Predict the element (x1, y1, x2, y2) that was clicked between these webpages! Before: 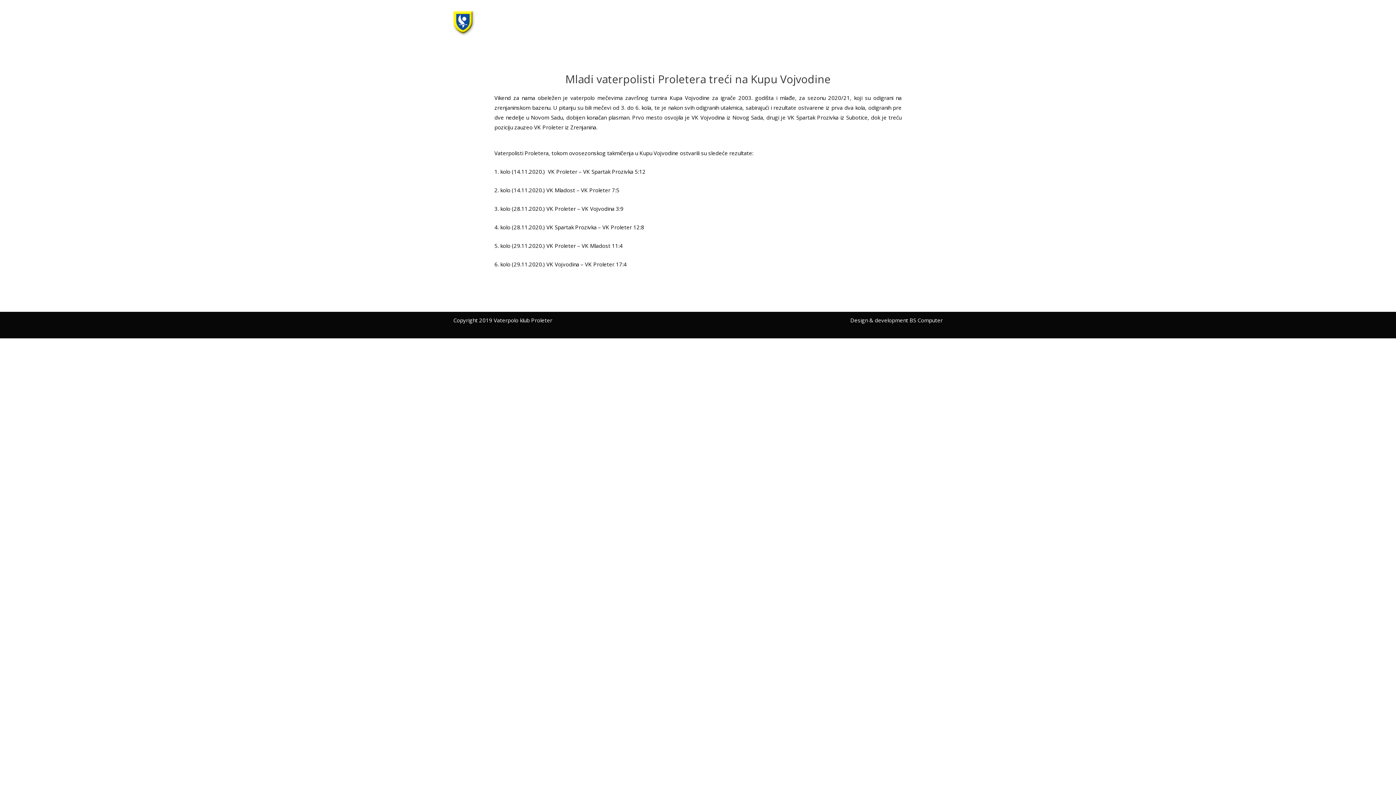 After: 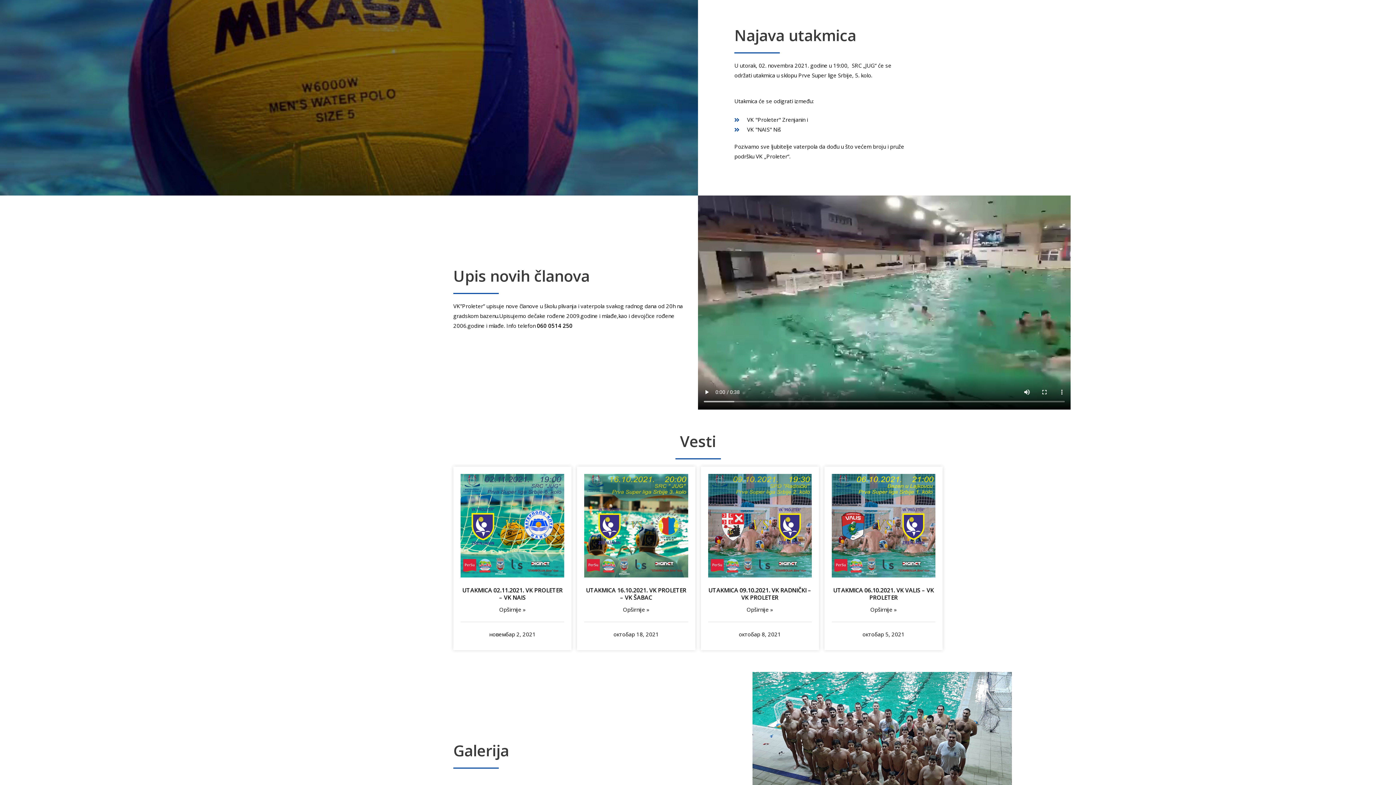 Action: bbox: (735, 15, 789, 32) label: Najava utakmica